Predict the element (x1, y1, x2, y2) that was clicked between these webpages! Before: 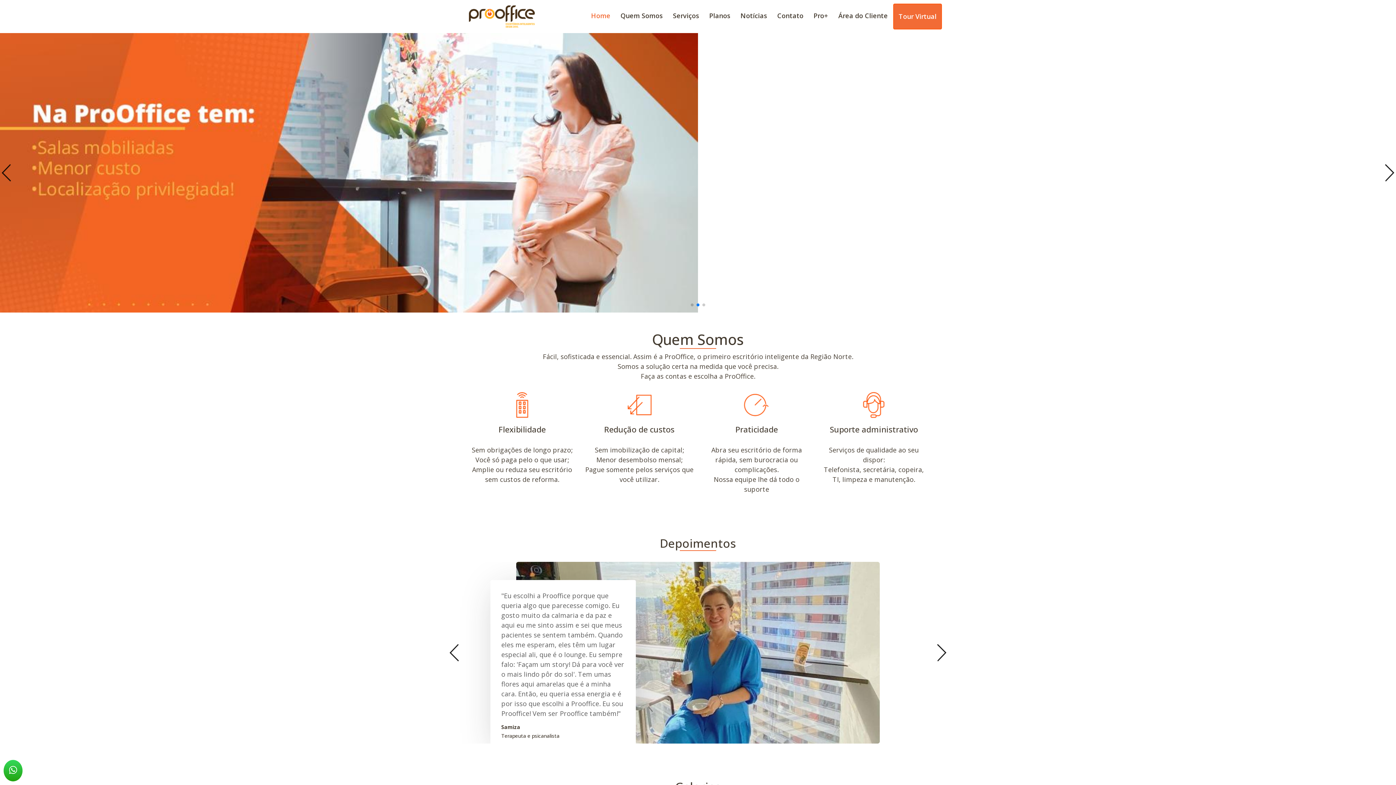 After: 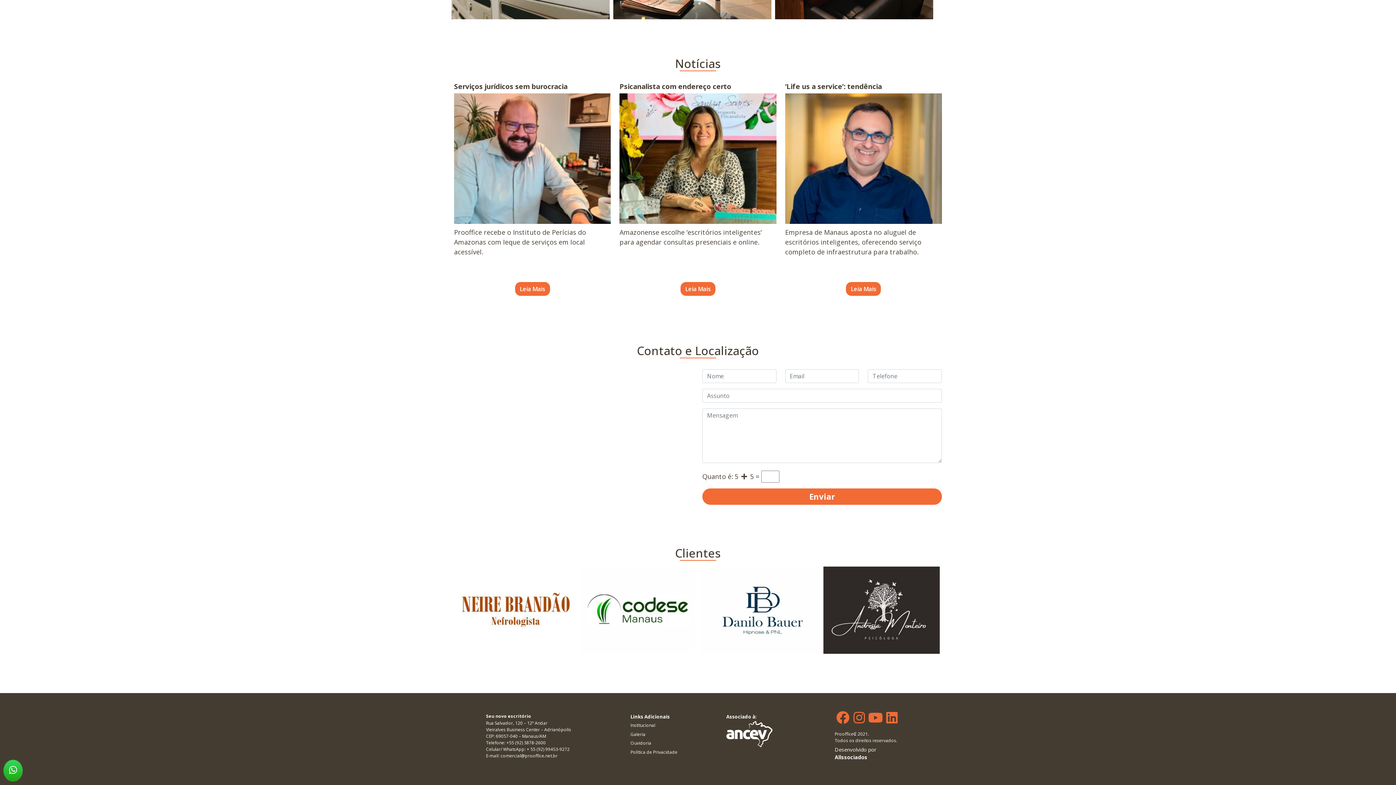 Action: bbox: (772, 3, 808, 28) label: Contato